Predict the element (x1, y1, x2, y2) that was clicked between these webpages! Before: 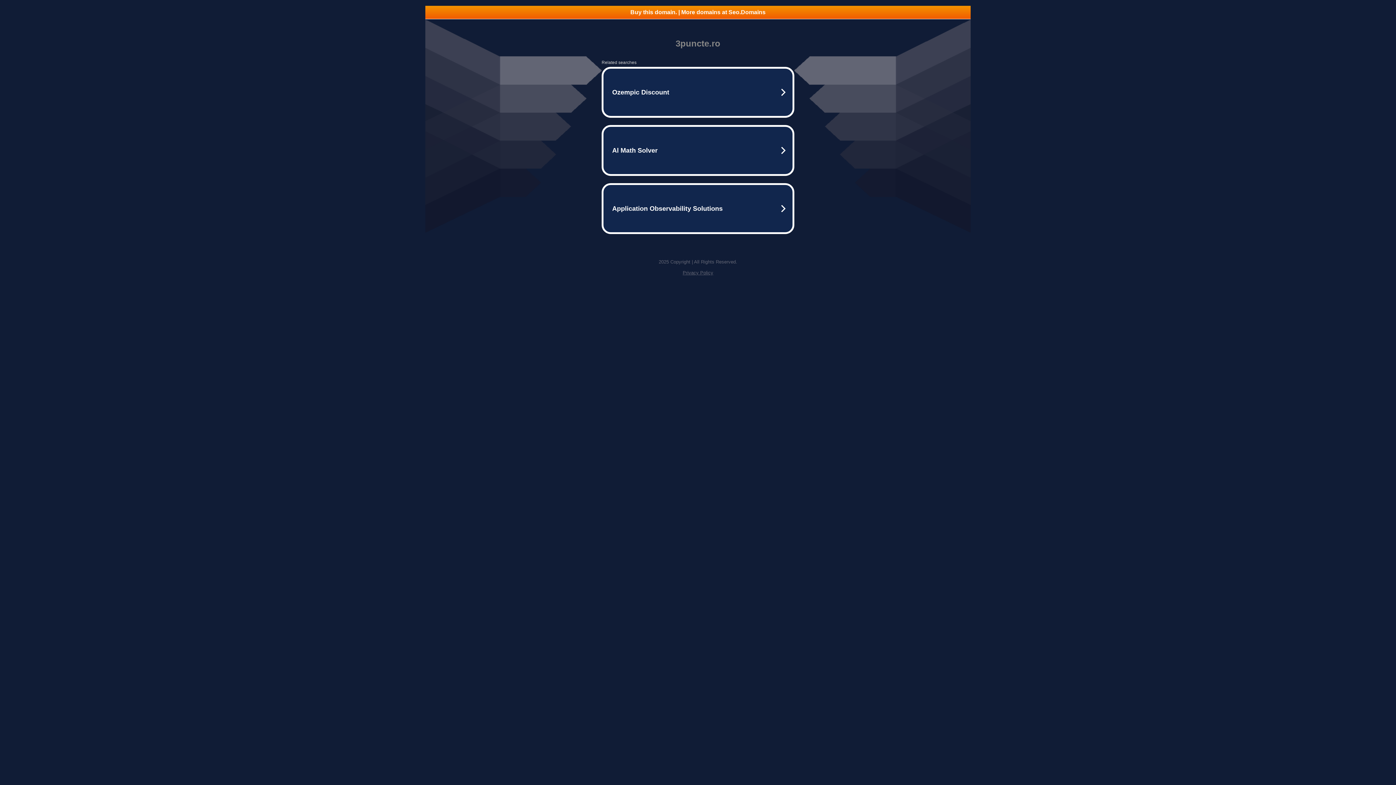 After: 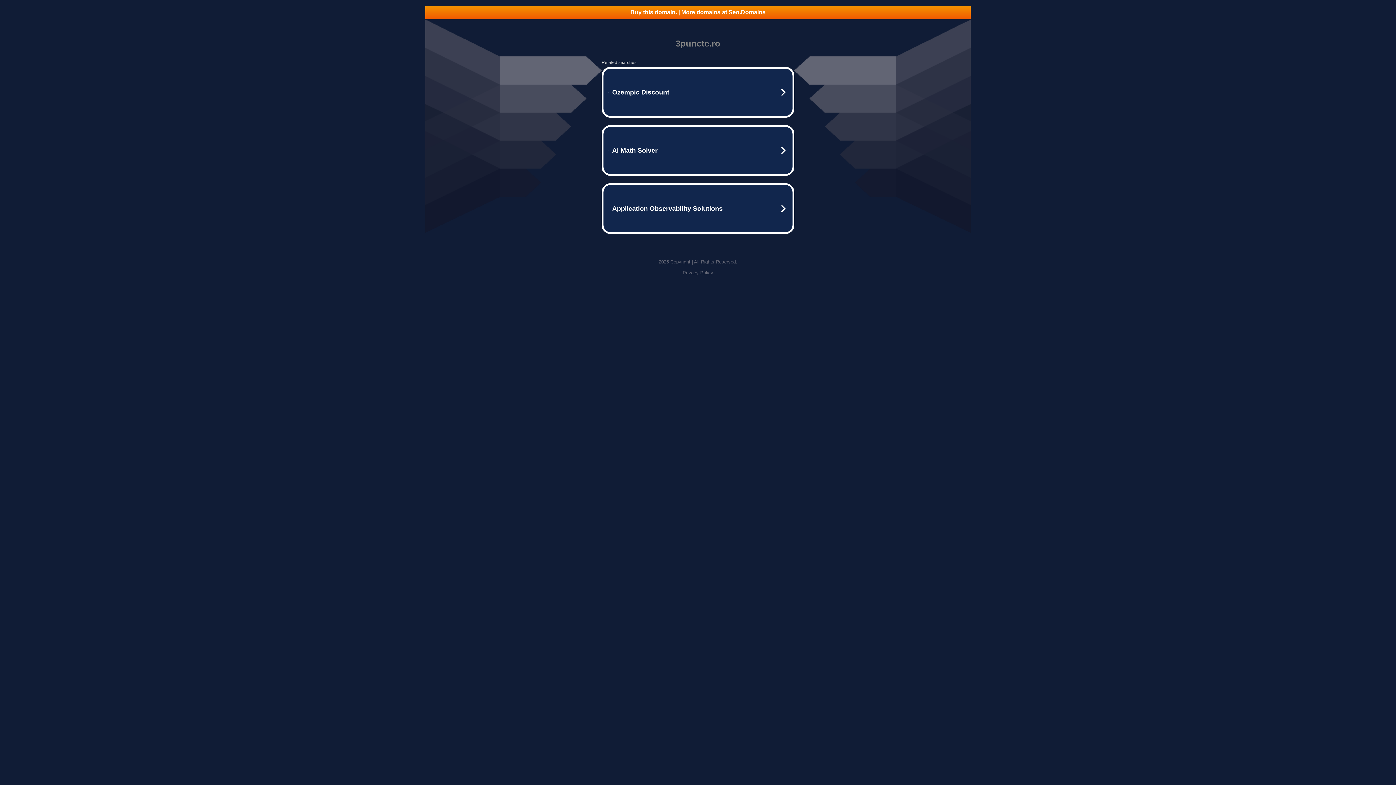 Action: label: Buy this domain. | More domains at Seo.Domains bbox: (425, 5, 970, 18)